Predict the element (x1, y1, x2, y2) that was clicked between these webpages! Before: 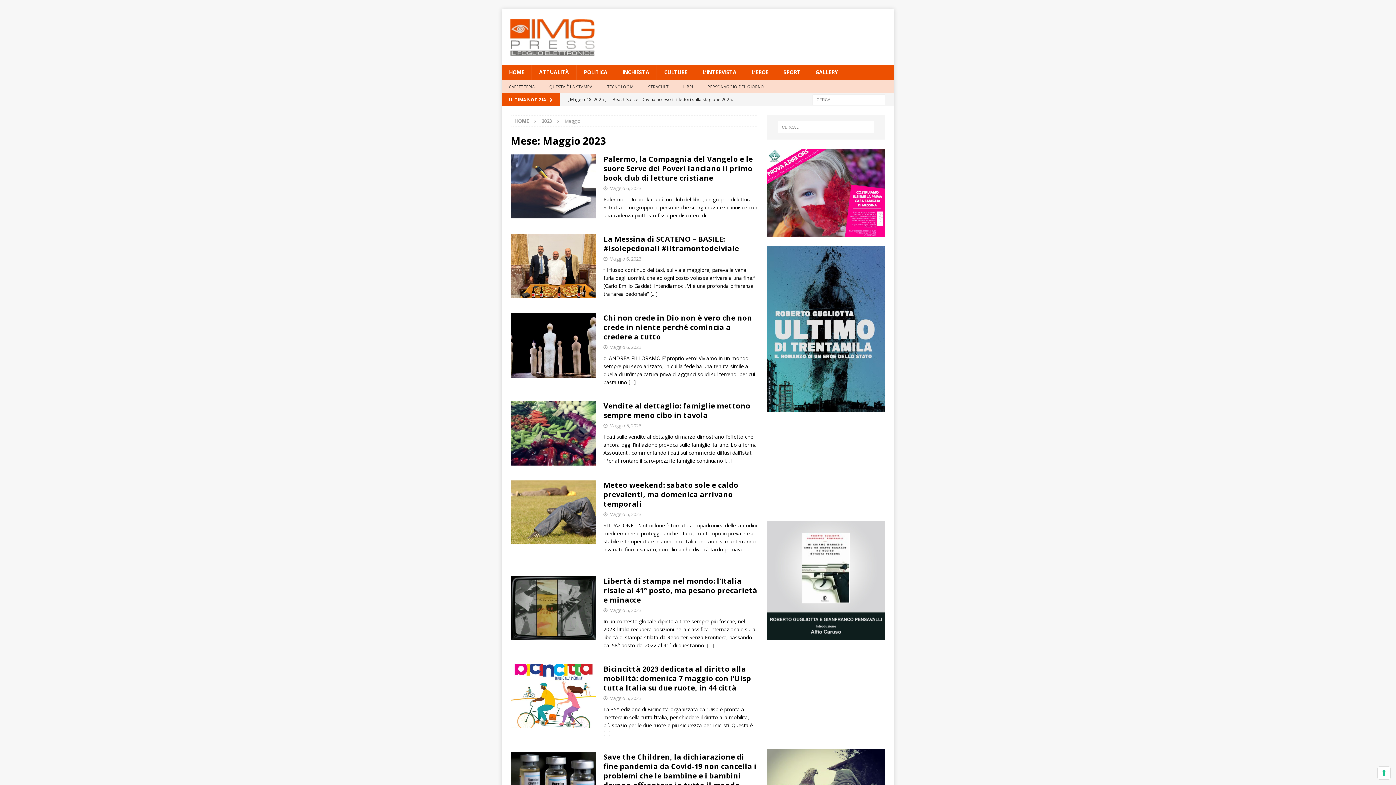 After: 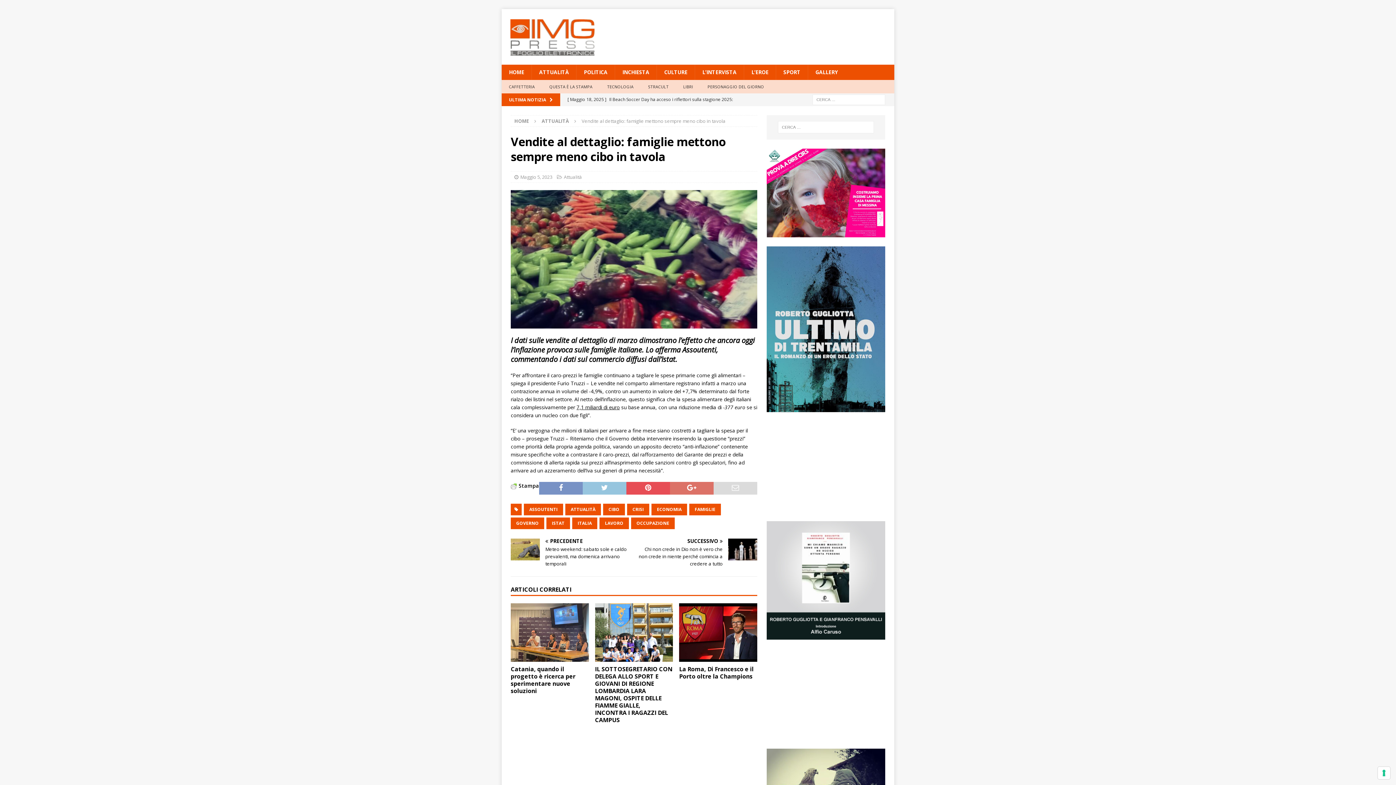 Action: bbox: (724, 457, 732, 464) label: […]